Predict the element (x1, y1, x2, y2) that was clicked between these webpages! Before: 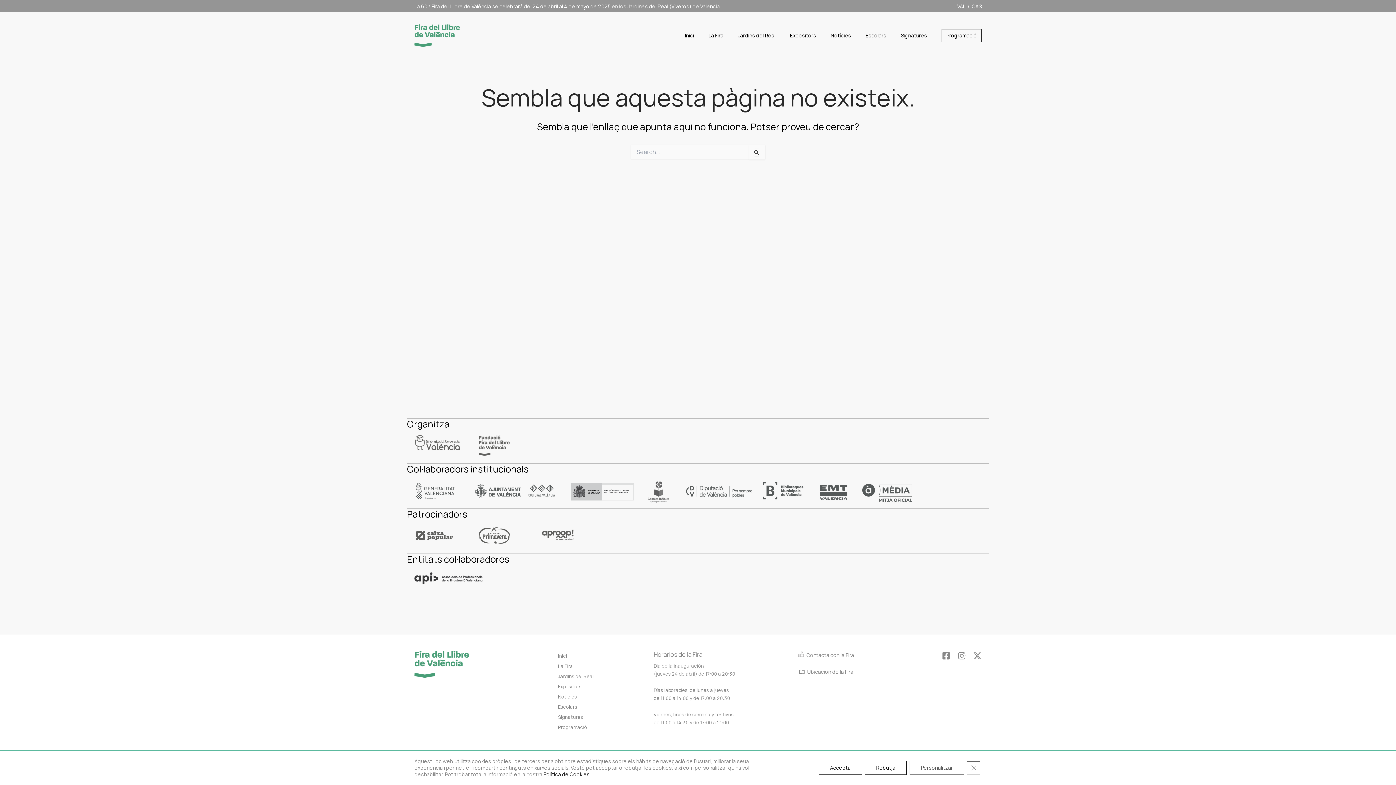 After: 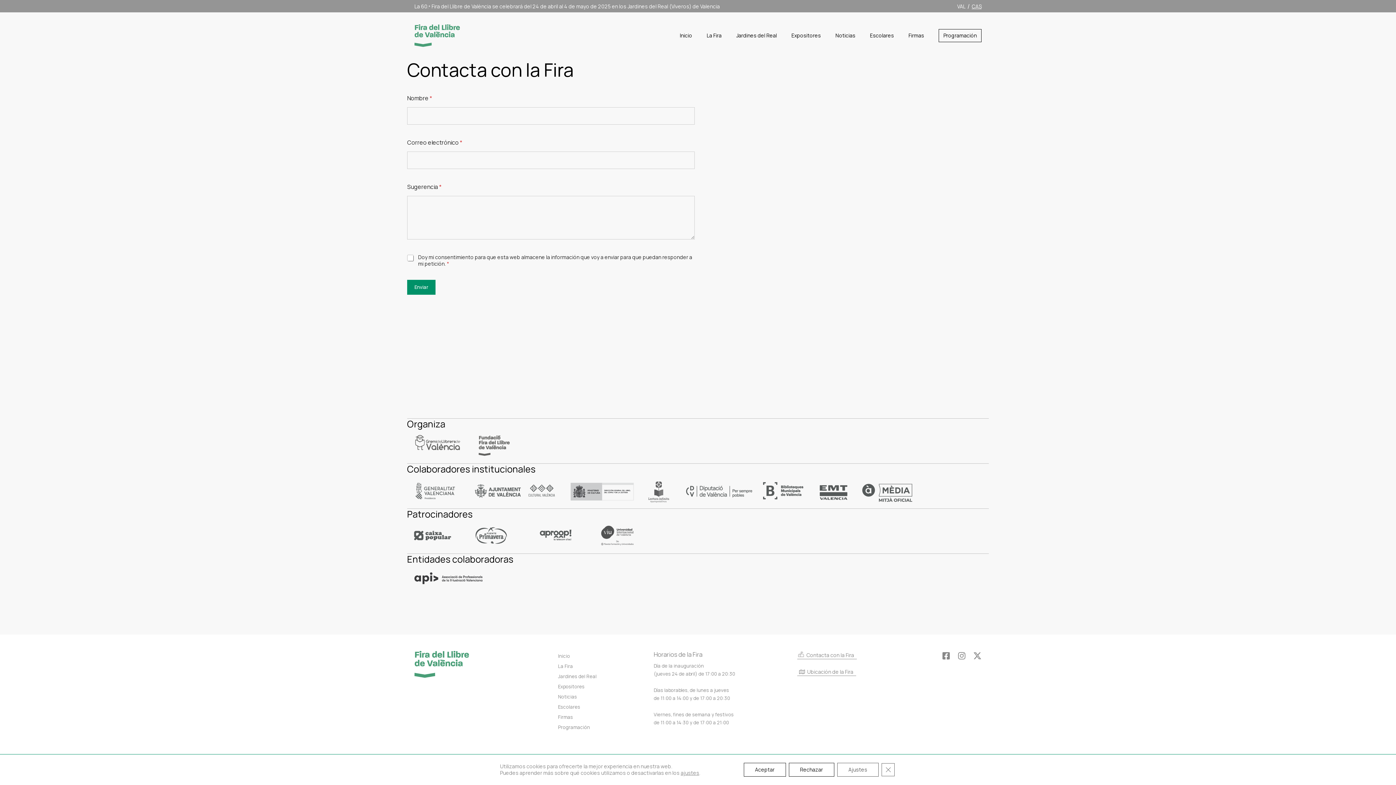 Action: bbox: (797, 651, 854, 659) label: Contacta con la Fira